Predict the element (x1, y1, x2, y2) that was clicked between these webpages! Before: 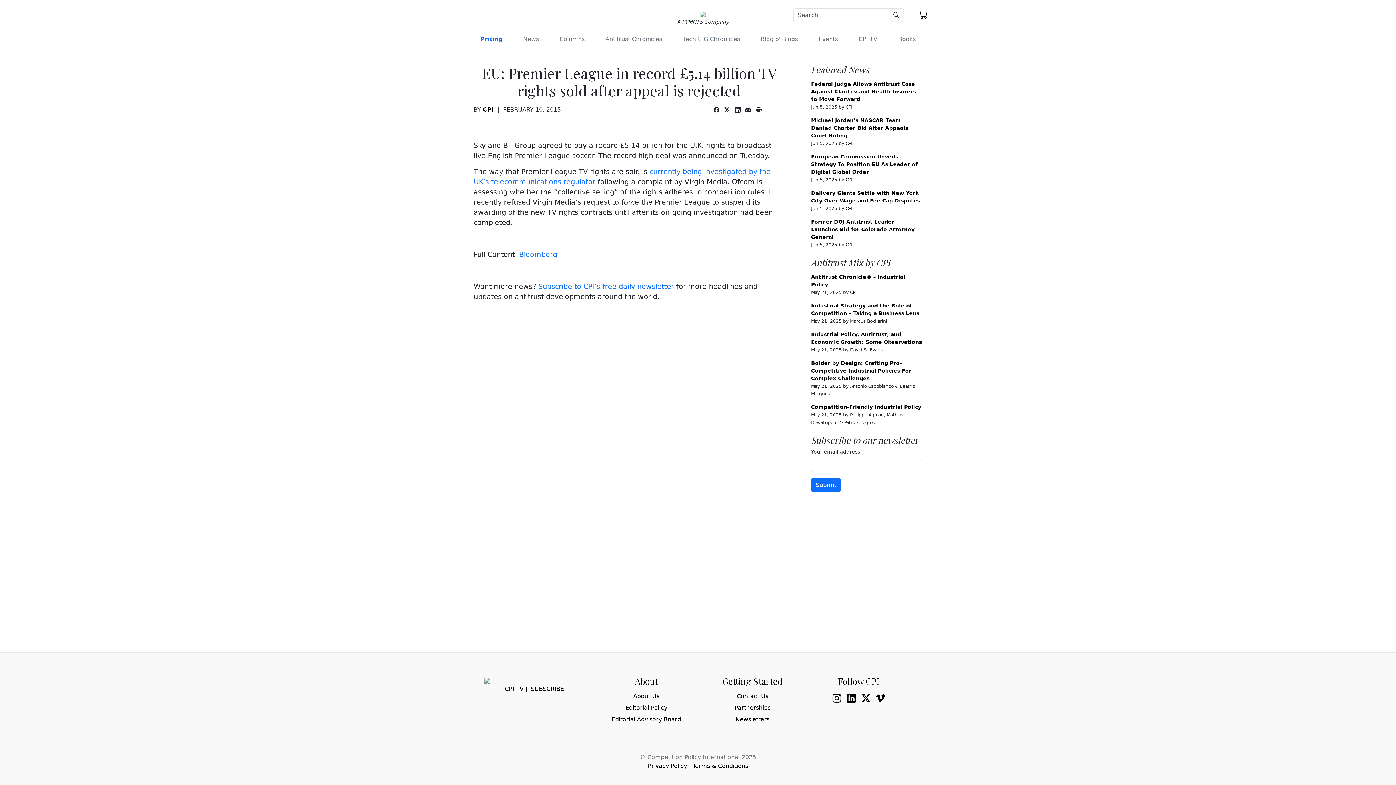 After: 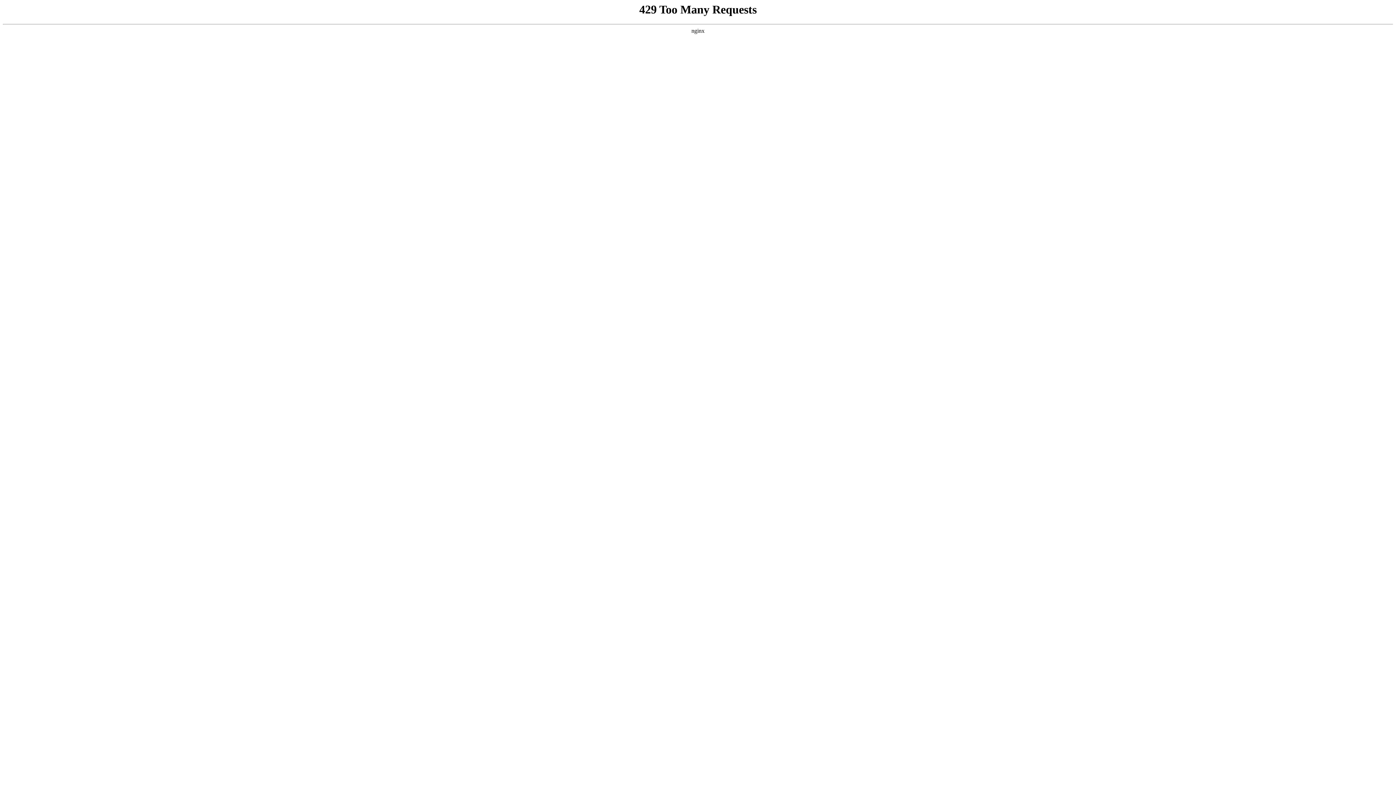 Action: label: Partnerships bbox: (699, 704, 805, 712)